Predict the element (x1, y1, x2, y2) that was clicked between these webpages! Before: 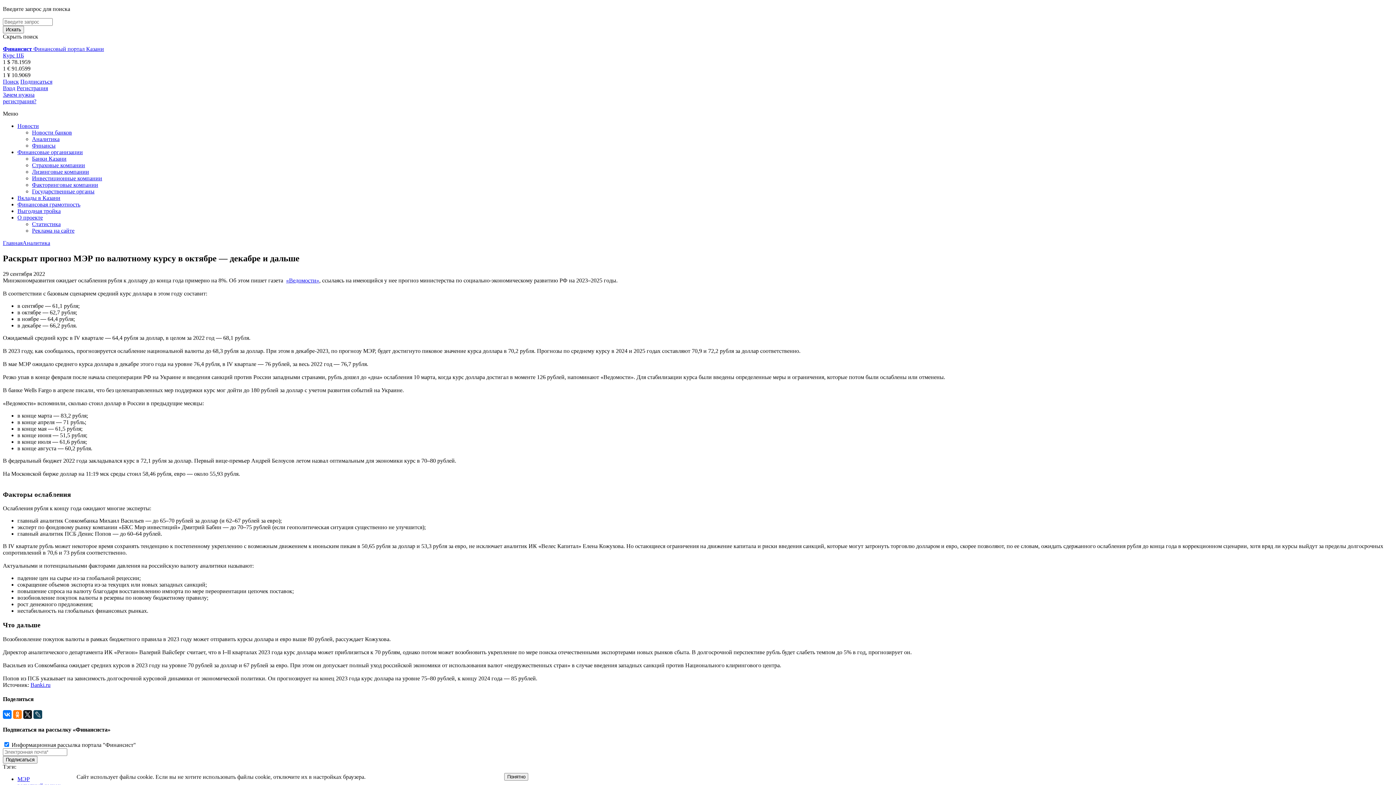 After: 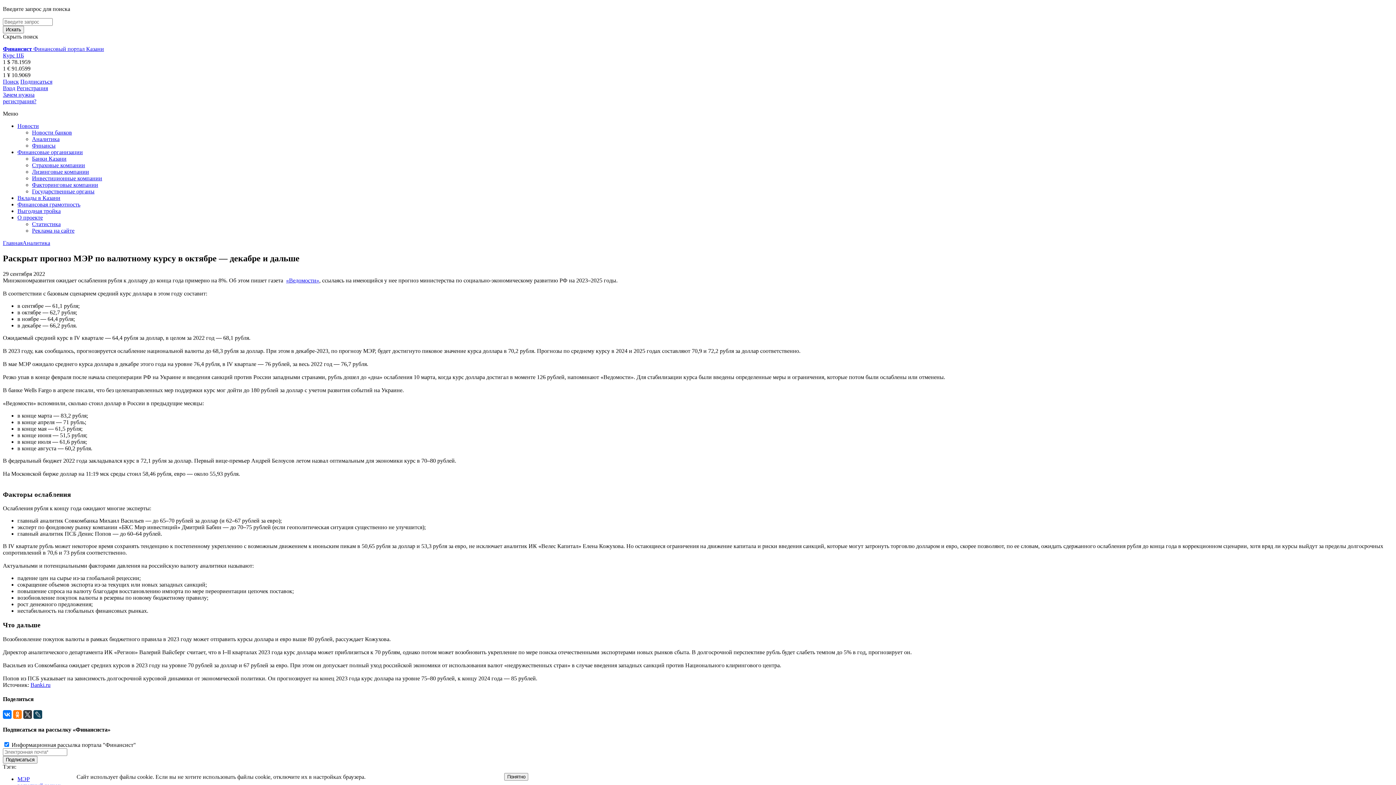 Action: bbox: (23, 710, 32, 719)